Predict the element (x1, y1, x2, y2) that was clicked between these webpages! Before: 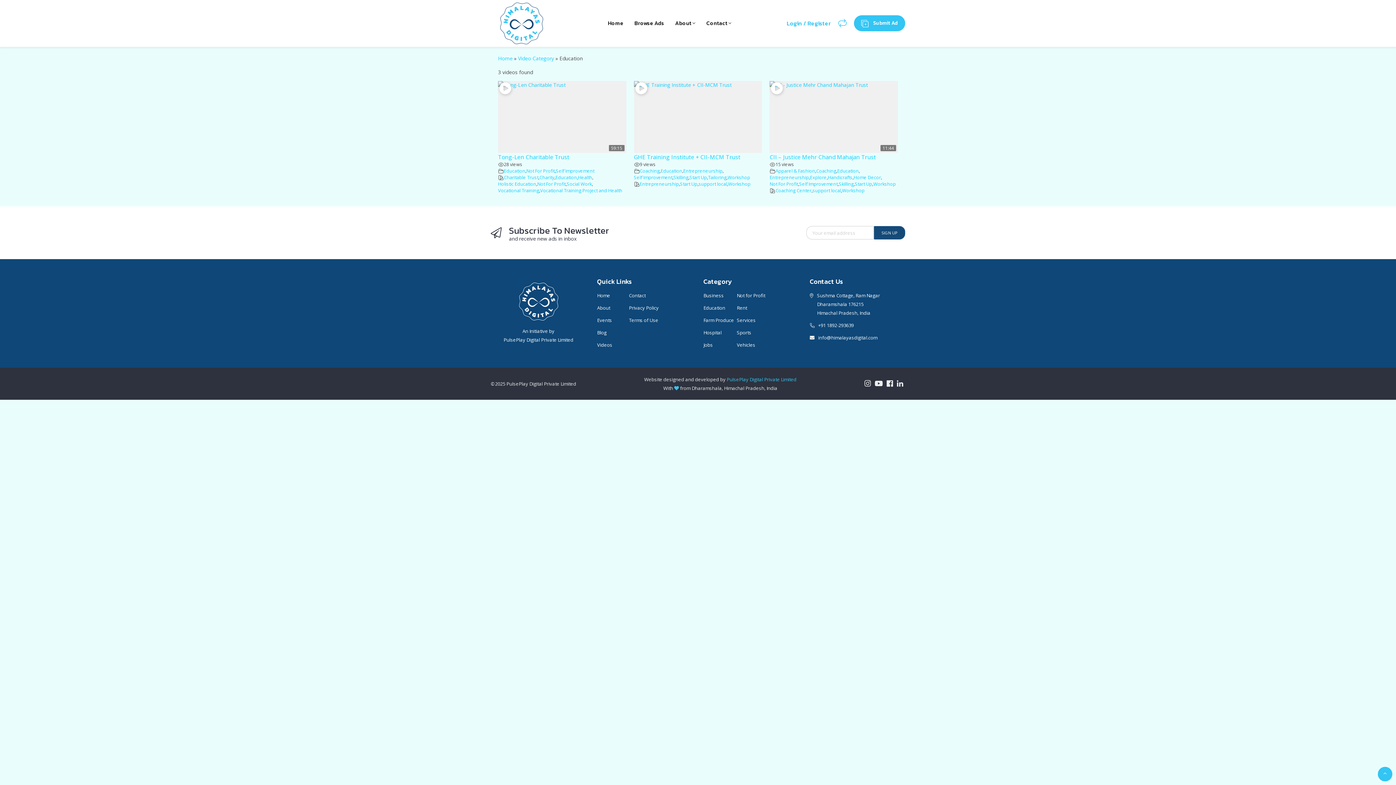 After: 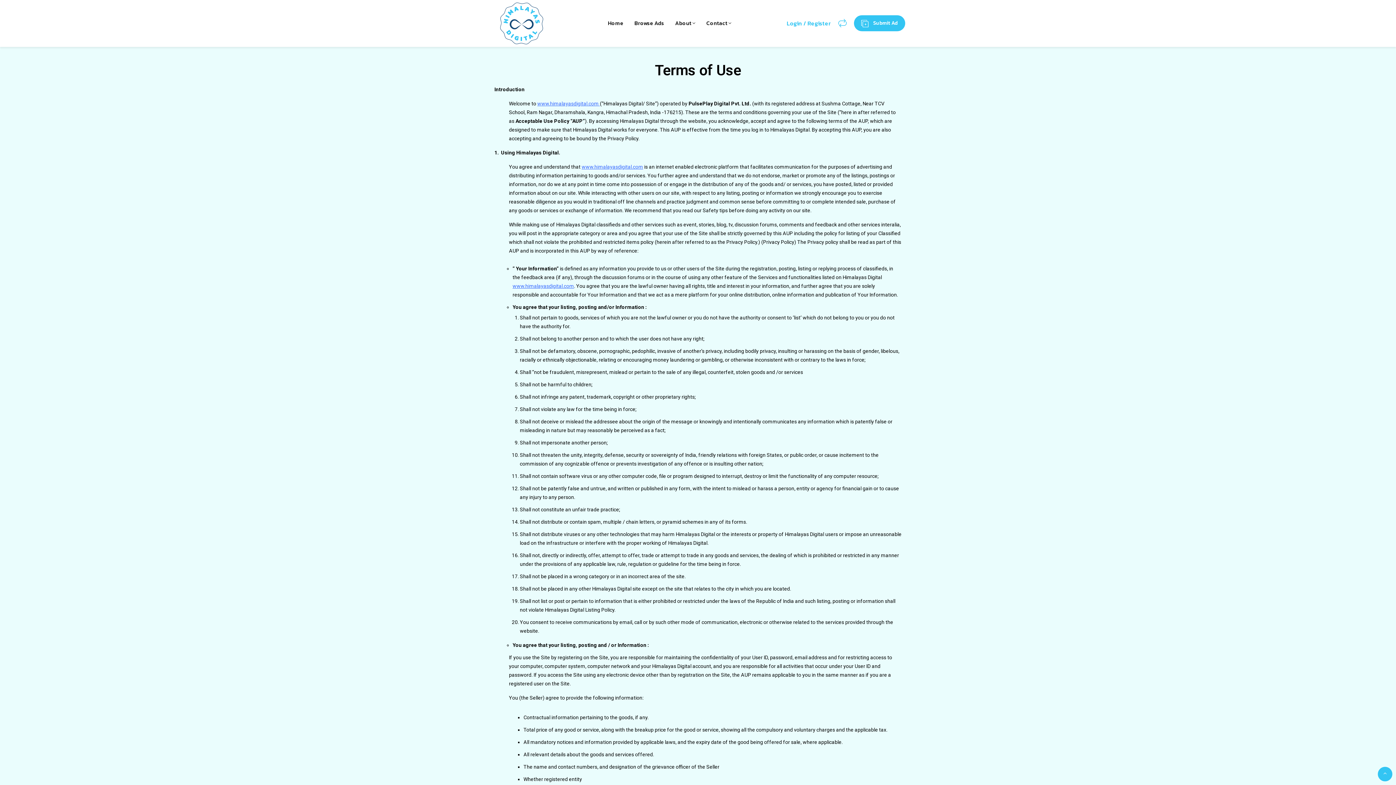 Action: label: Terms of Use bbox: (629, 316, 658, 324)